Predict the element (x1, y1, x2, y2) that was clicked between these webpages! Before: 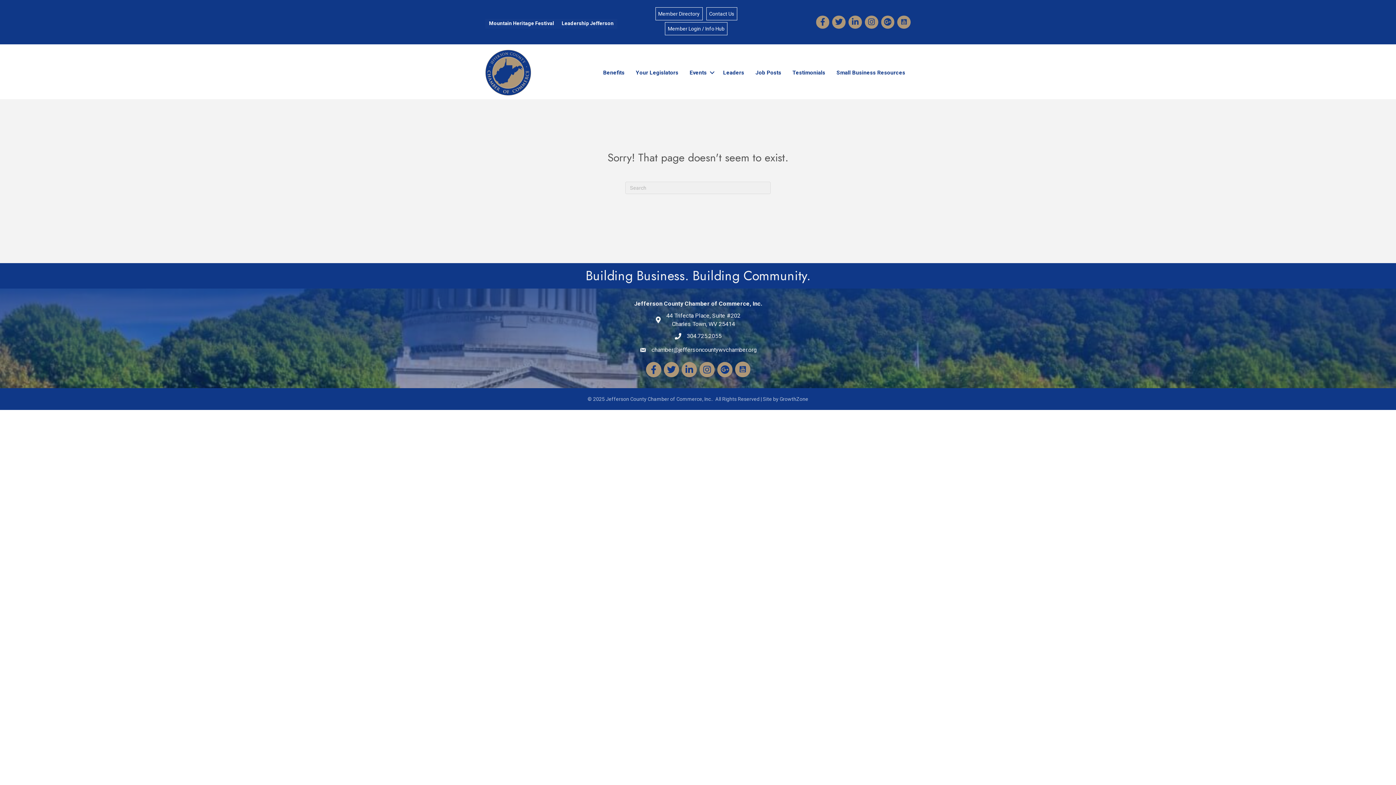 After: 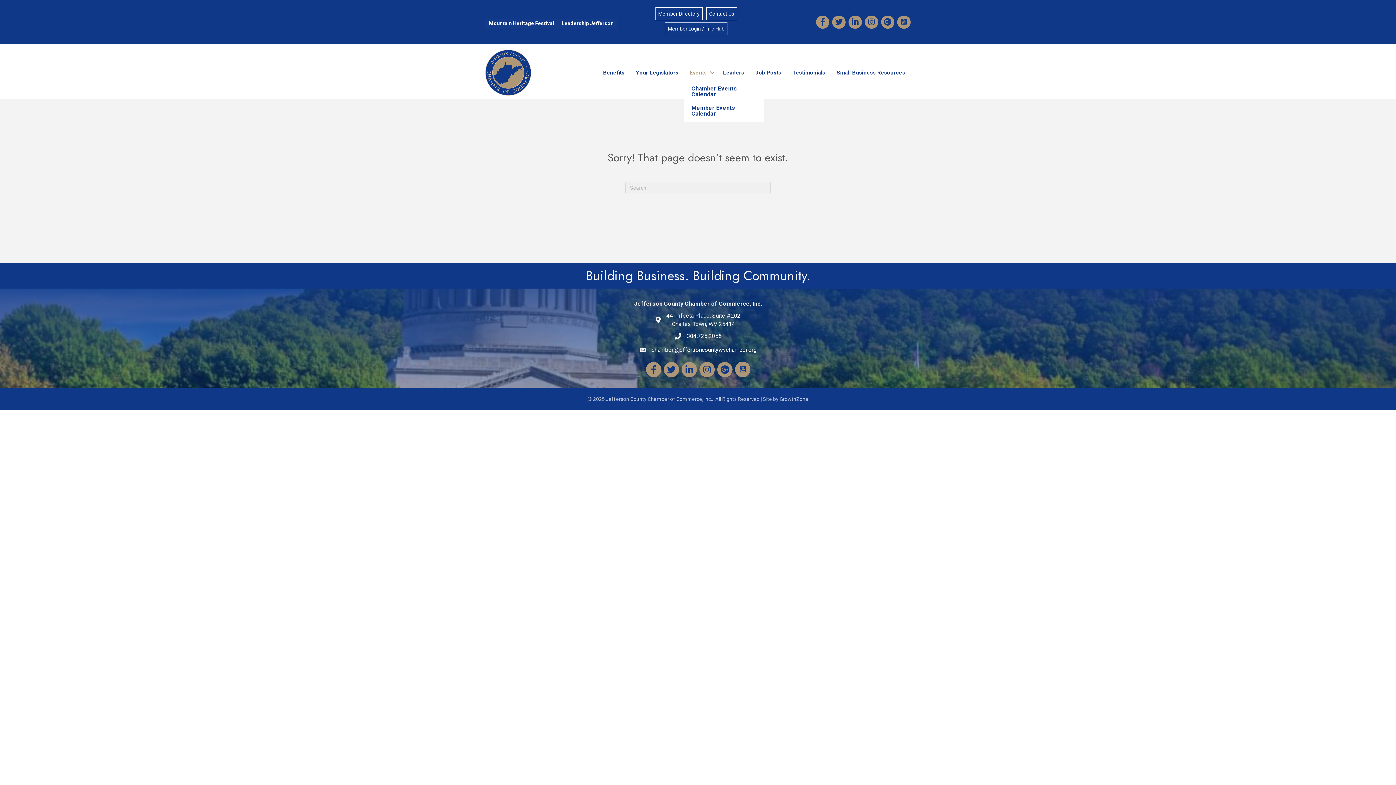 Action: label: Events bbox: (684, 65, 717, 80)